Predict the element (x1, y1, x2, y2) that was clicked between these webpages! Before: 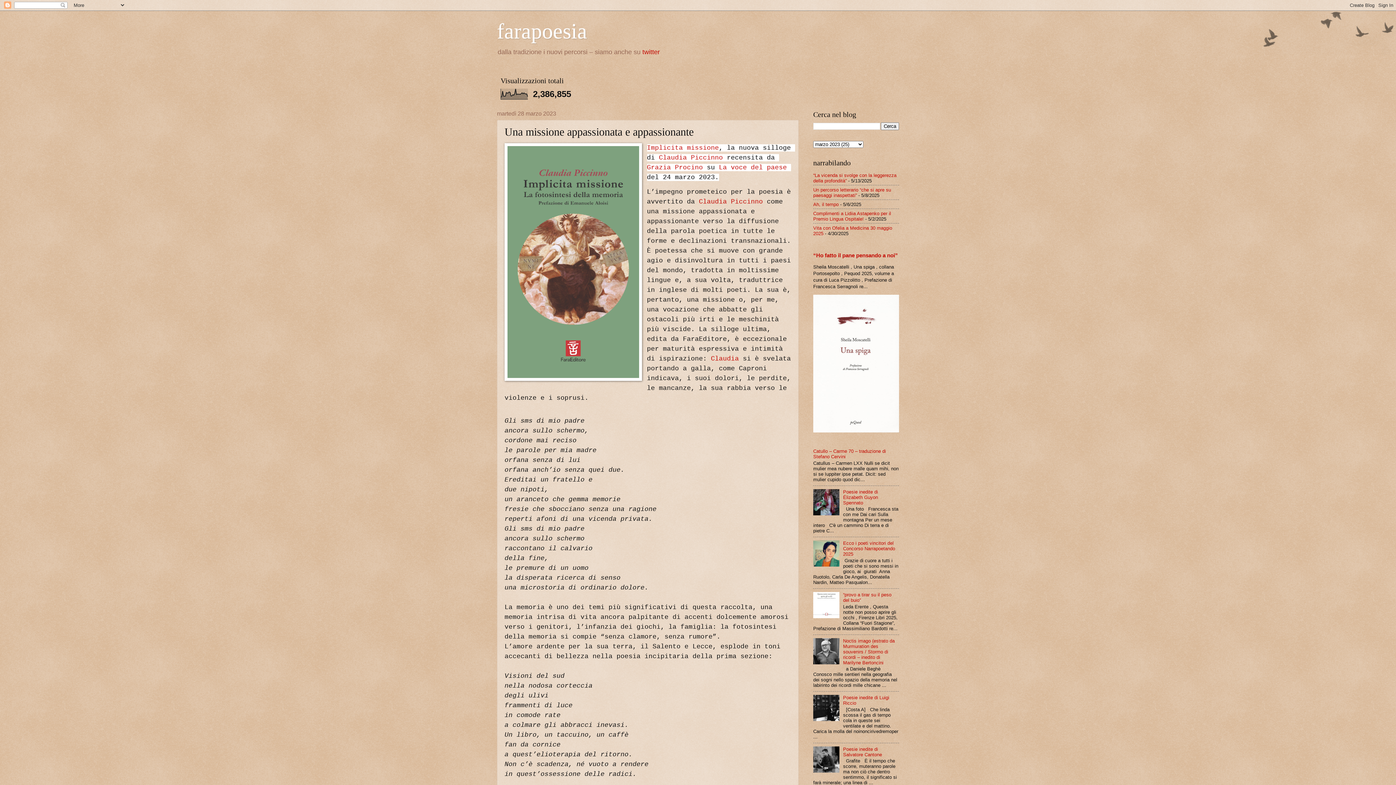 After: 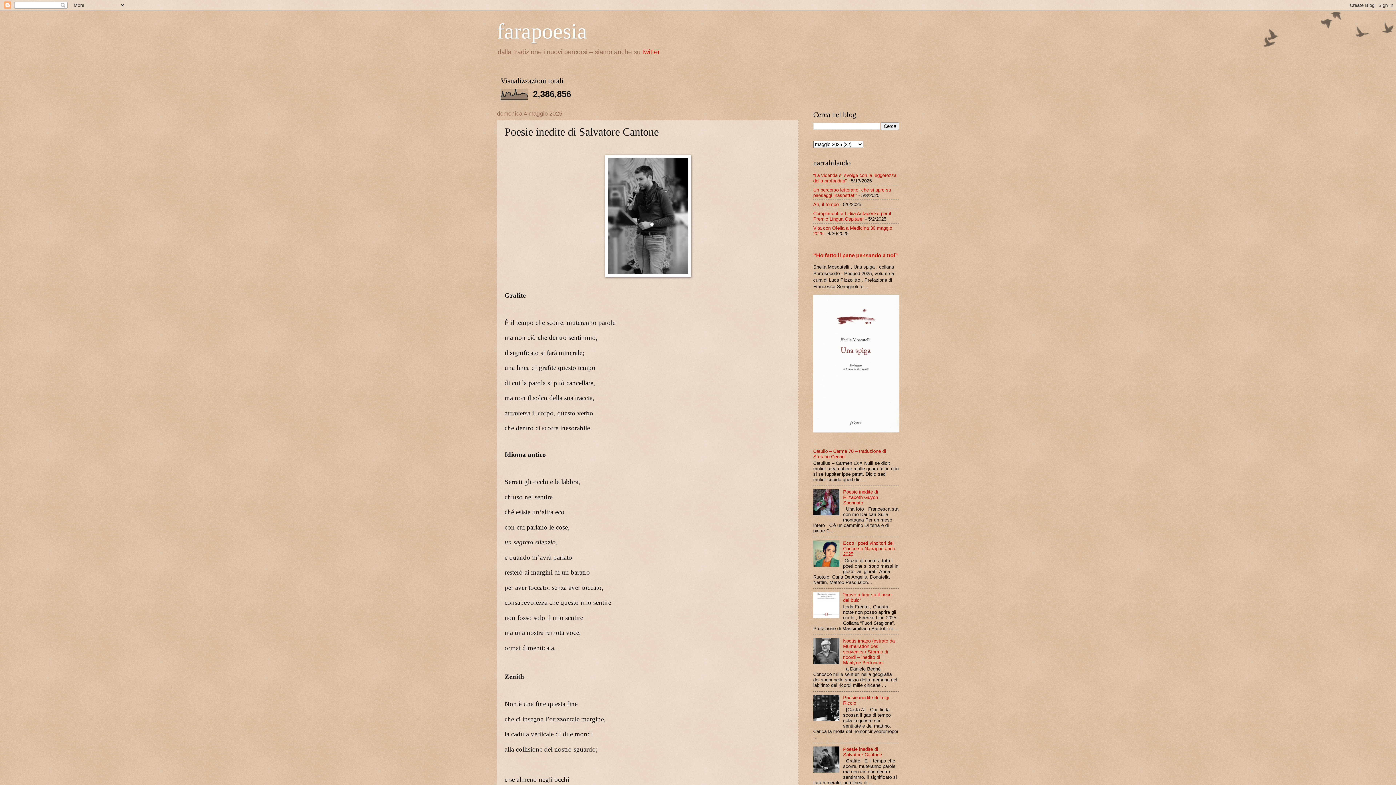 Action: label: Poesie inedite di Salvatore Cantone bbox: (843, 746, 882, 757)